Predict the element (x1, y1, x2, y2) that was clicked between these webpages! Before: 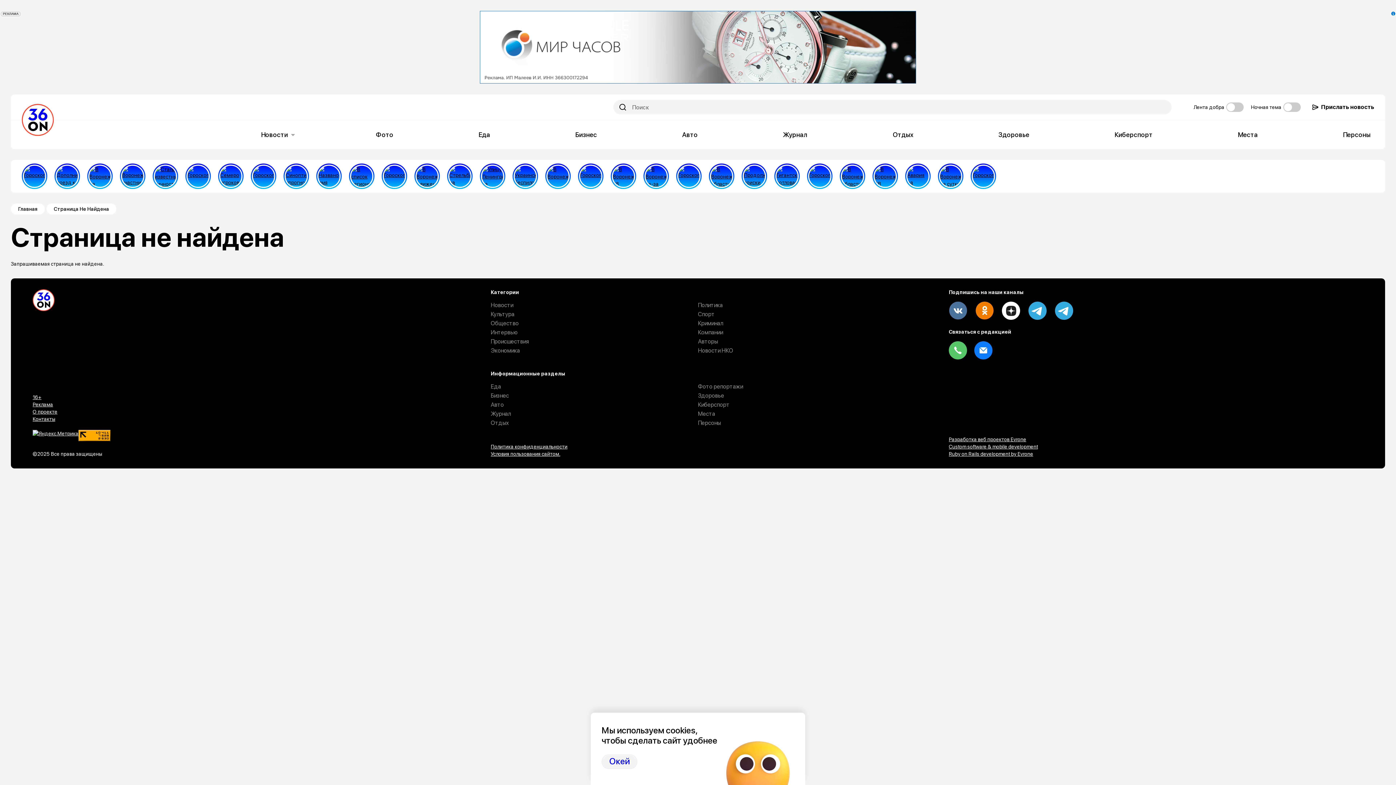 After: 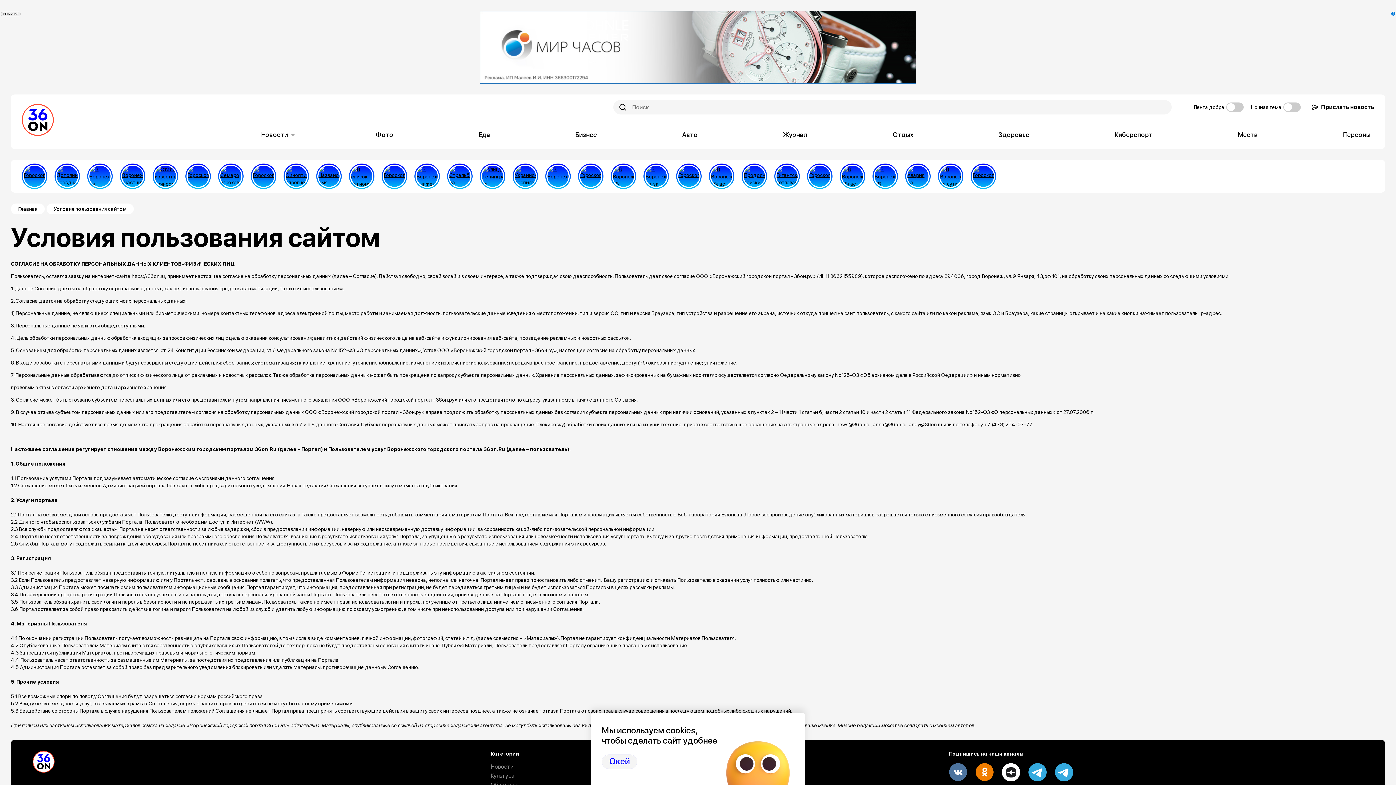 Action: bbox: (490, 443, 567, 449) label: Политика конфиденциальности